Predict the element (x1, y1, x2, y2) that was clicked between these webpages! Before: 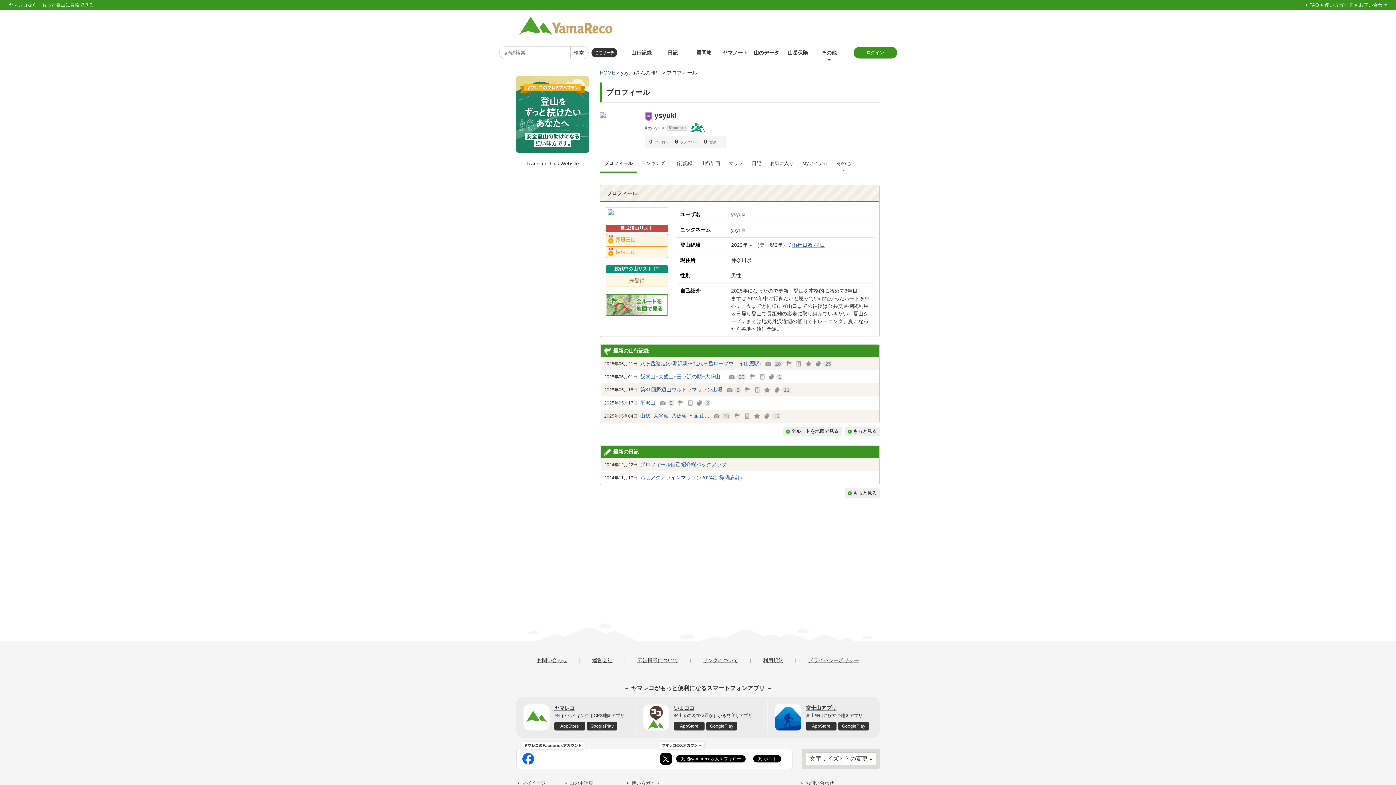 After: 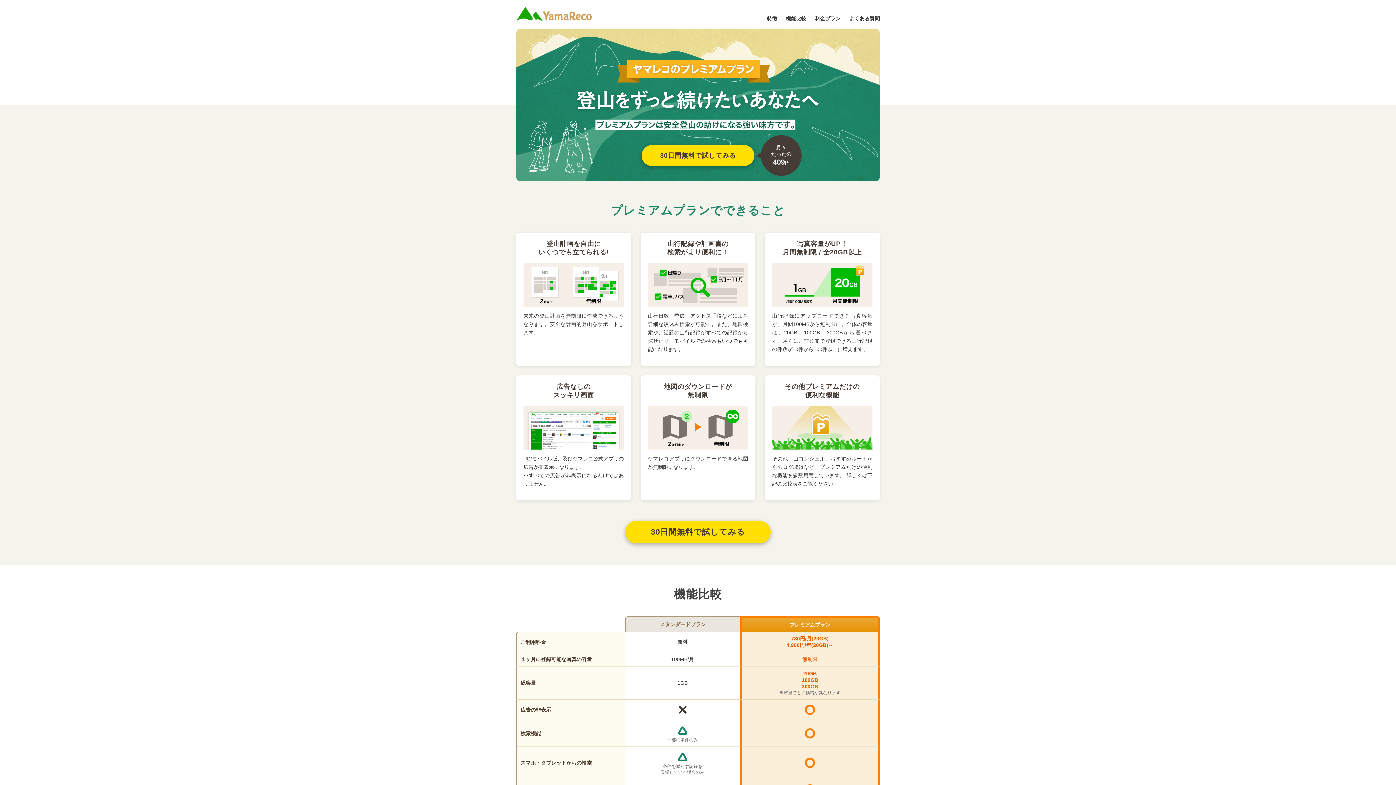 Action: bbox: (516, 111, 589, 116)